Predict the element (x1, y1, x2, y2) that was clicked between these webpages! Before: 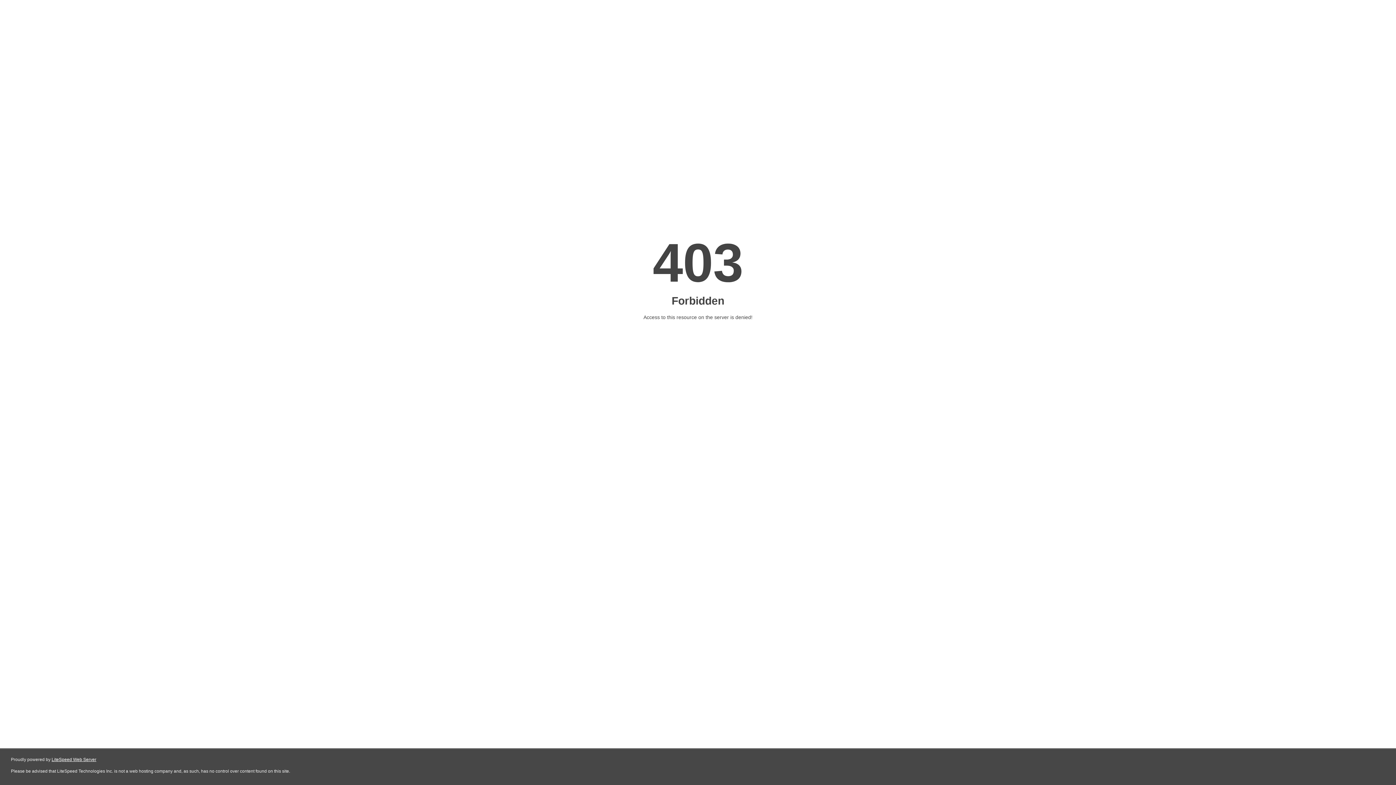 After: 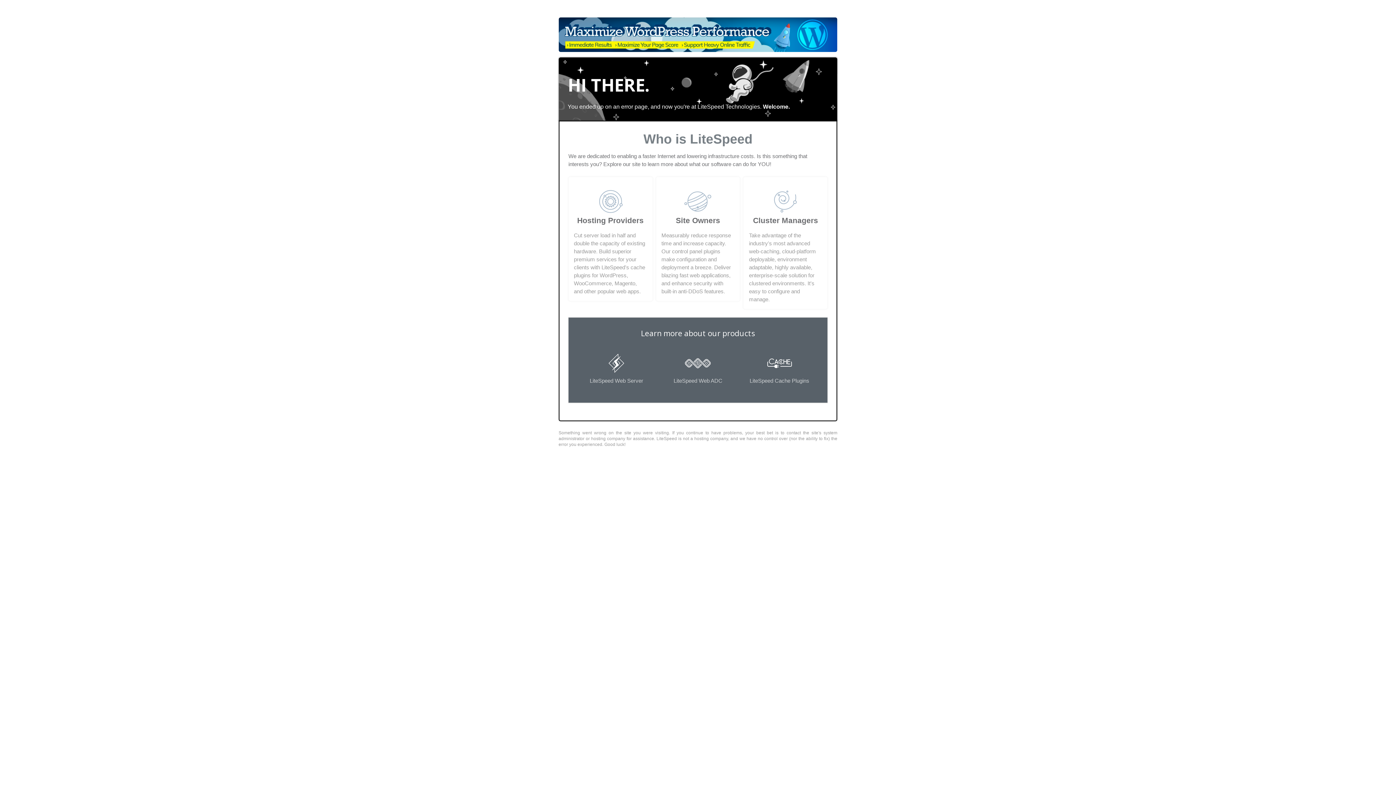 Action: label: LiteSpeed Web Server bbox: (51, 757, 96, 762)